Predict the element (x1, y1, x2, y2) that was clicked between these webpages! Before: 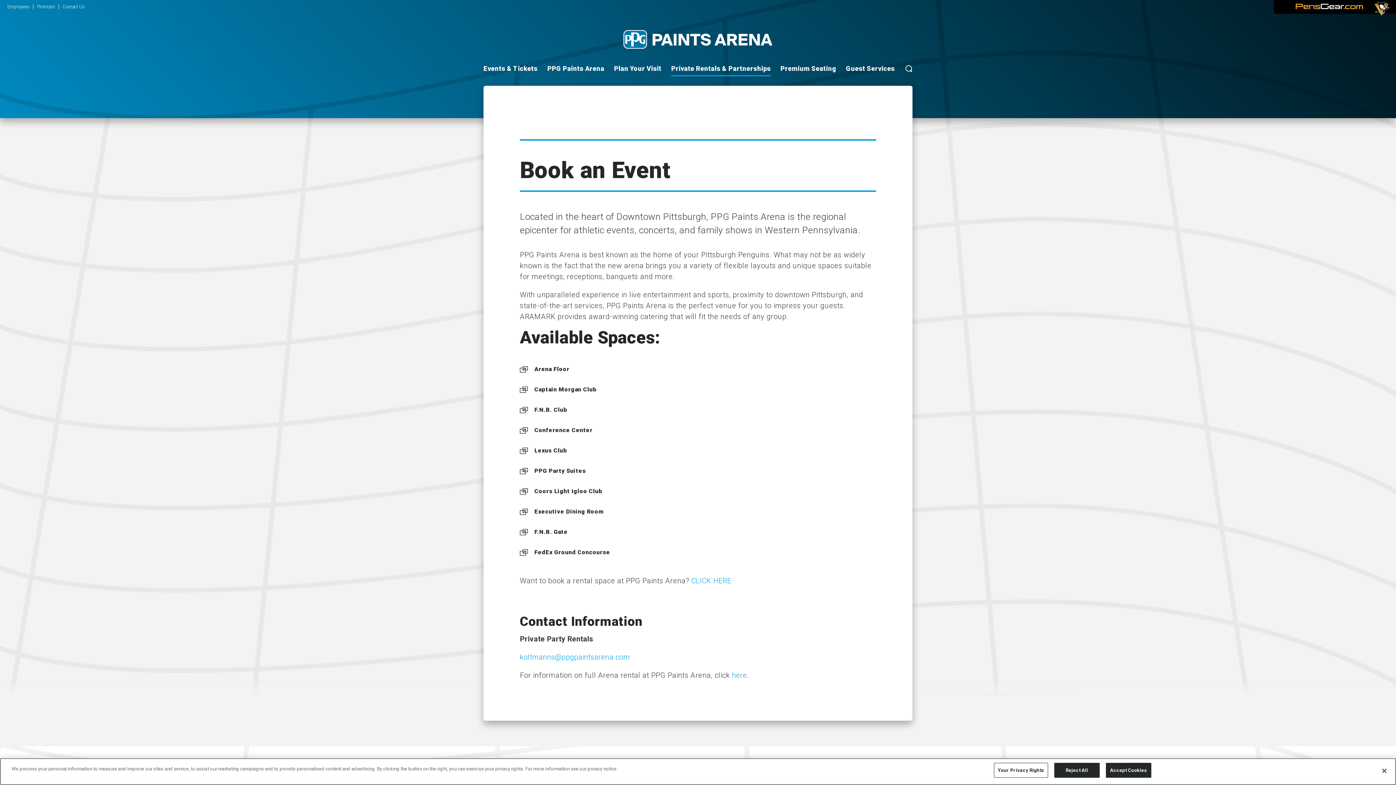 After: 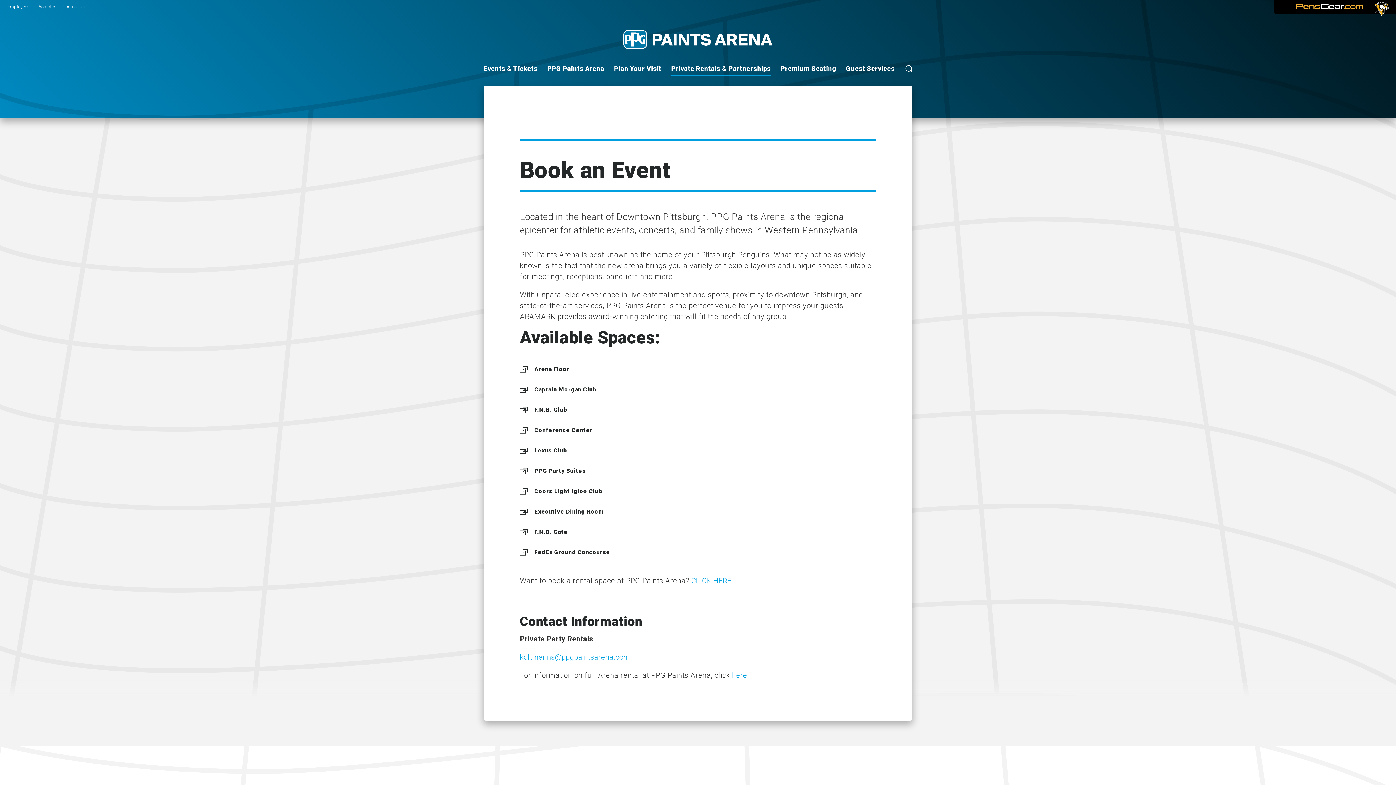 Action: bbox: (1106, 763, 1151, 778) label: Accept Cookies